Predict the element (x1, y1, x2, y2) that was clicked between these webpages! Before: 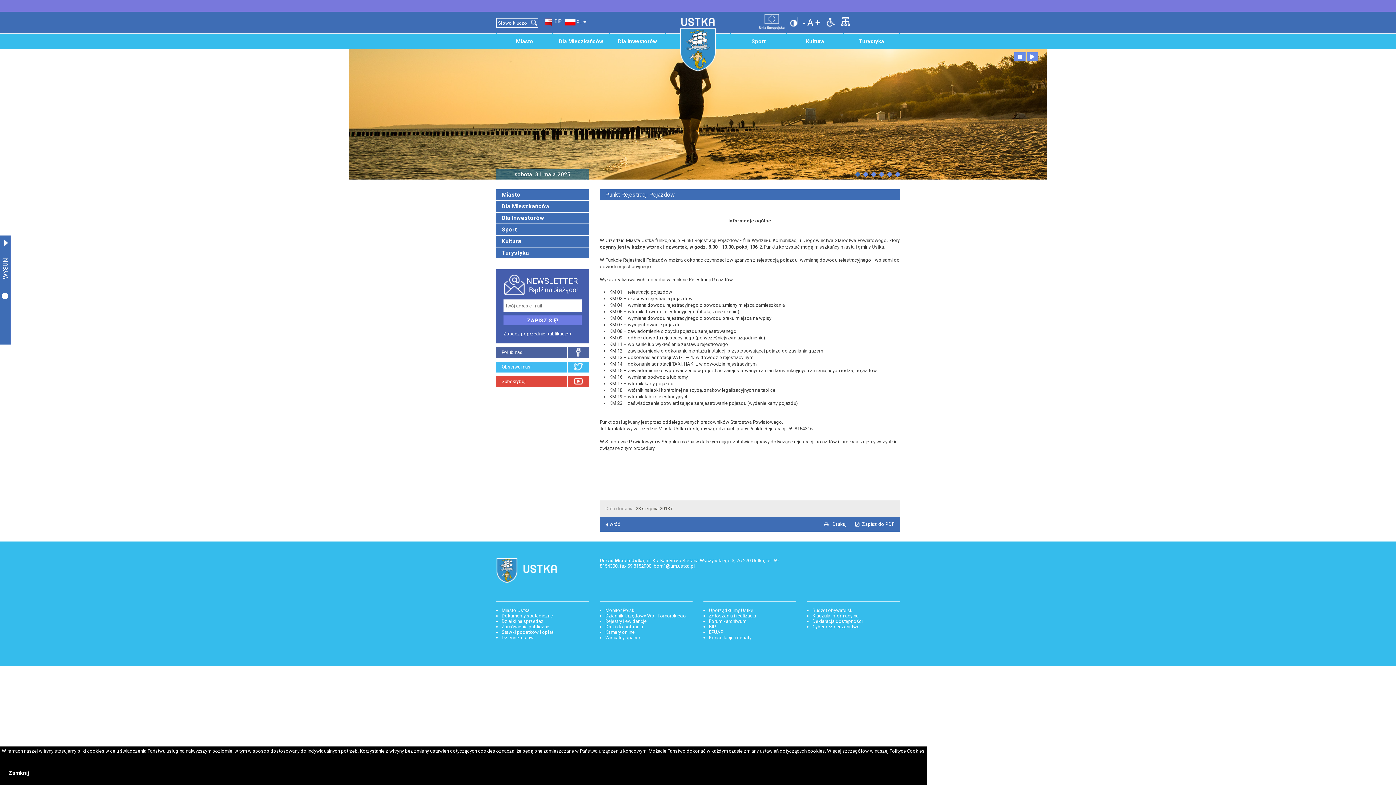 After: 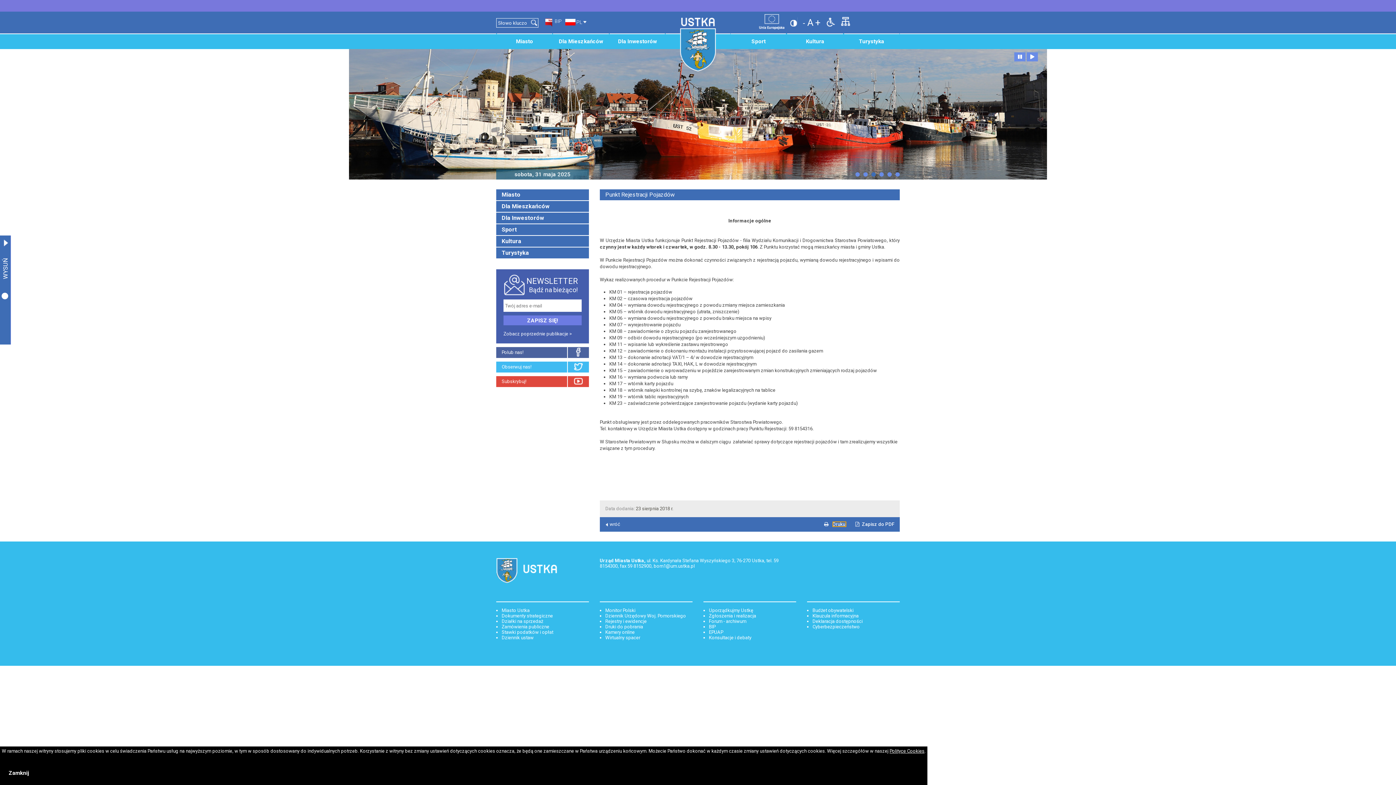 Action: bbox: (832, 521, 846, 527) label: Drukuj